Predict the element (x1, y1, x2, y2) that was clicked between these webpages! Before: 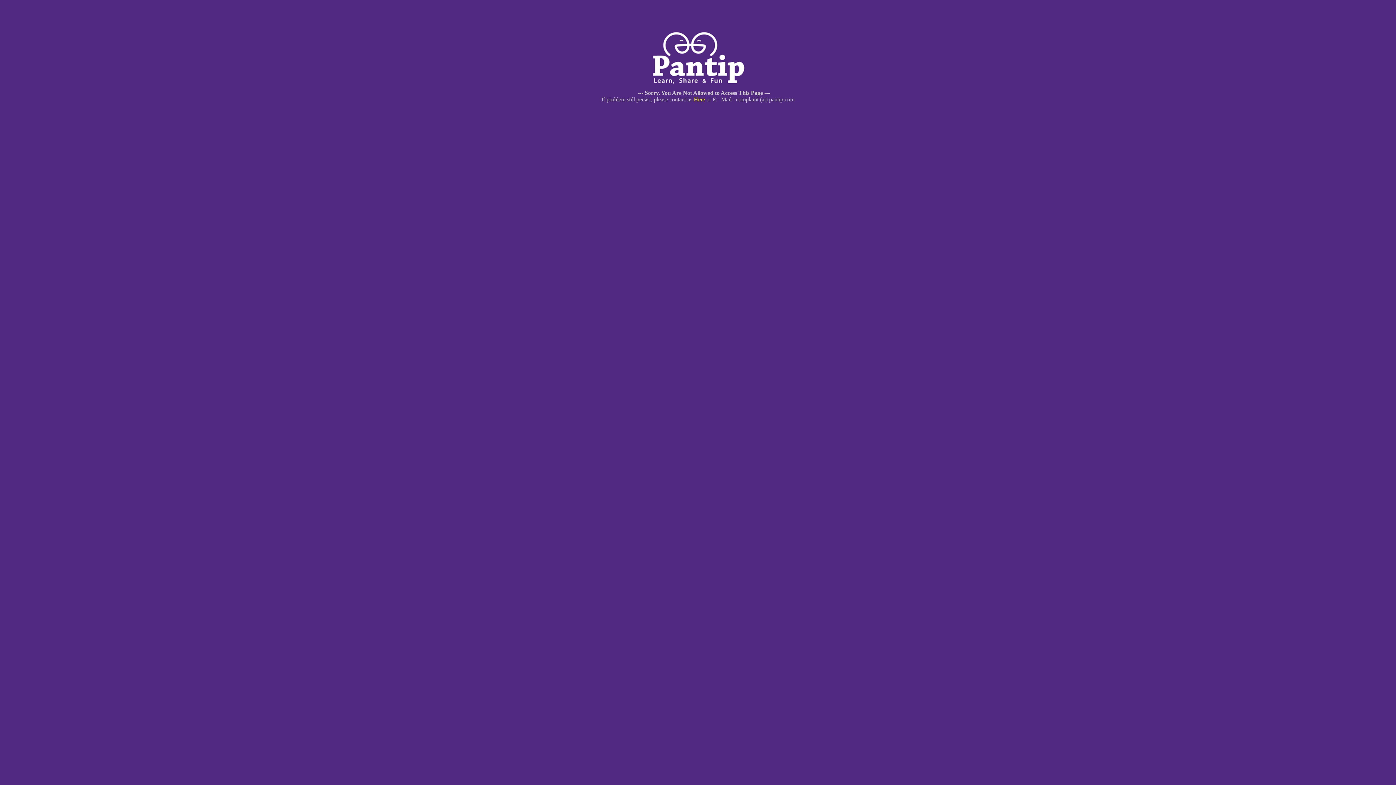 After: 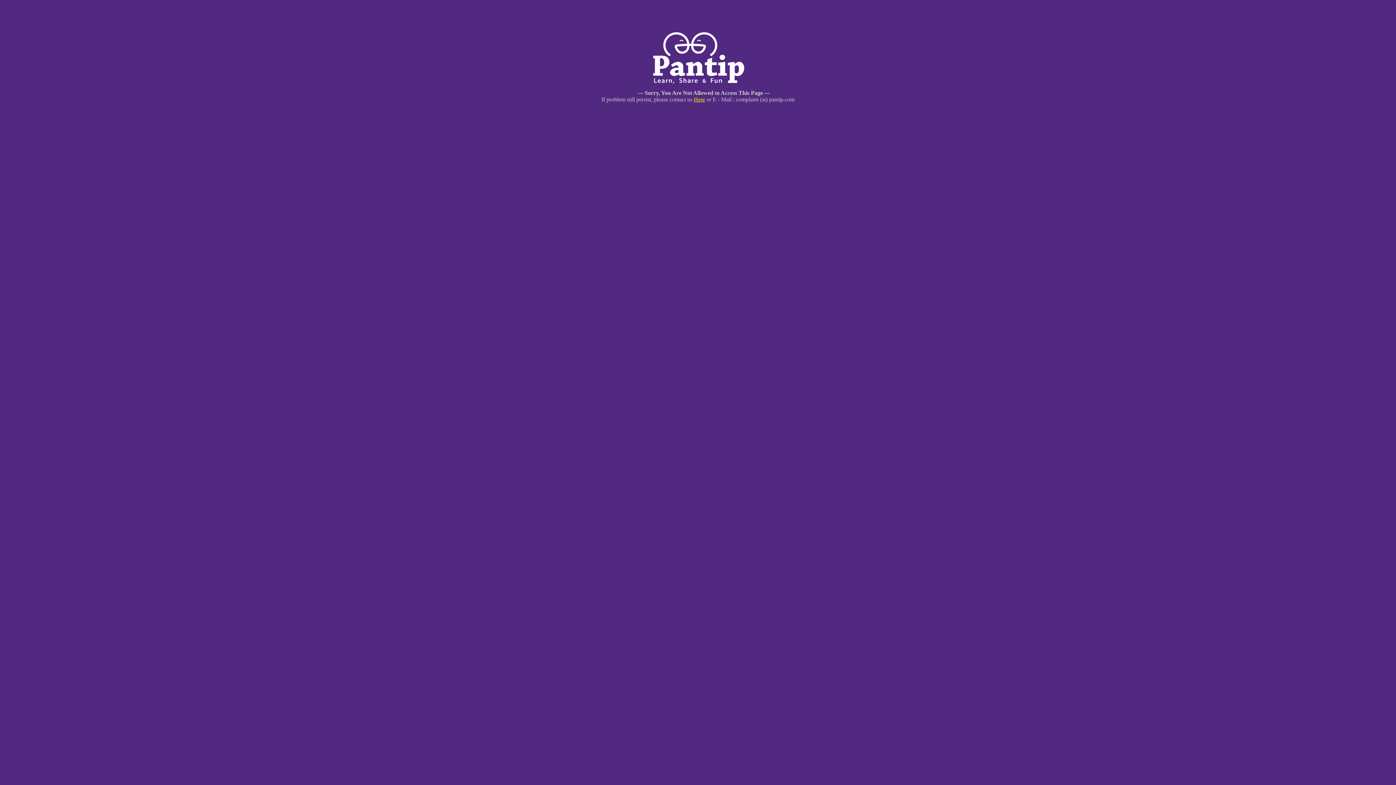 Action: bbox: (694, 96, 705, 102) label: Here